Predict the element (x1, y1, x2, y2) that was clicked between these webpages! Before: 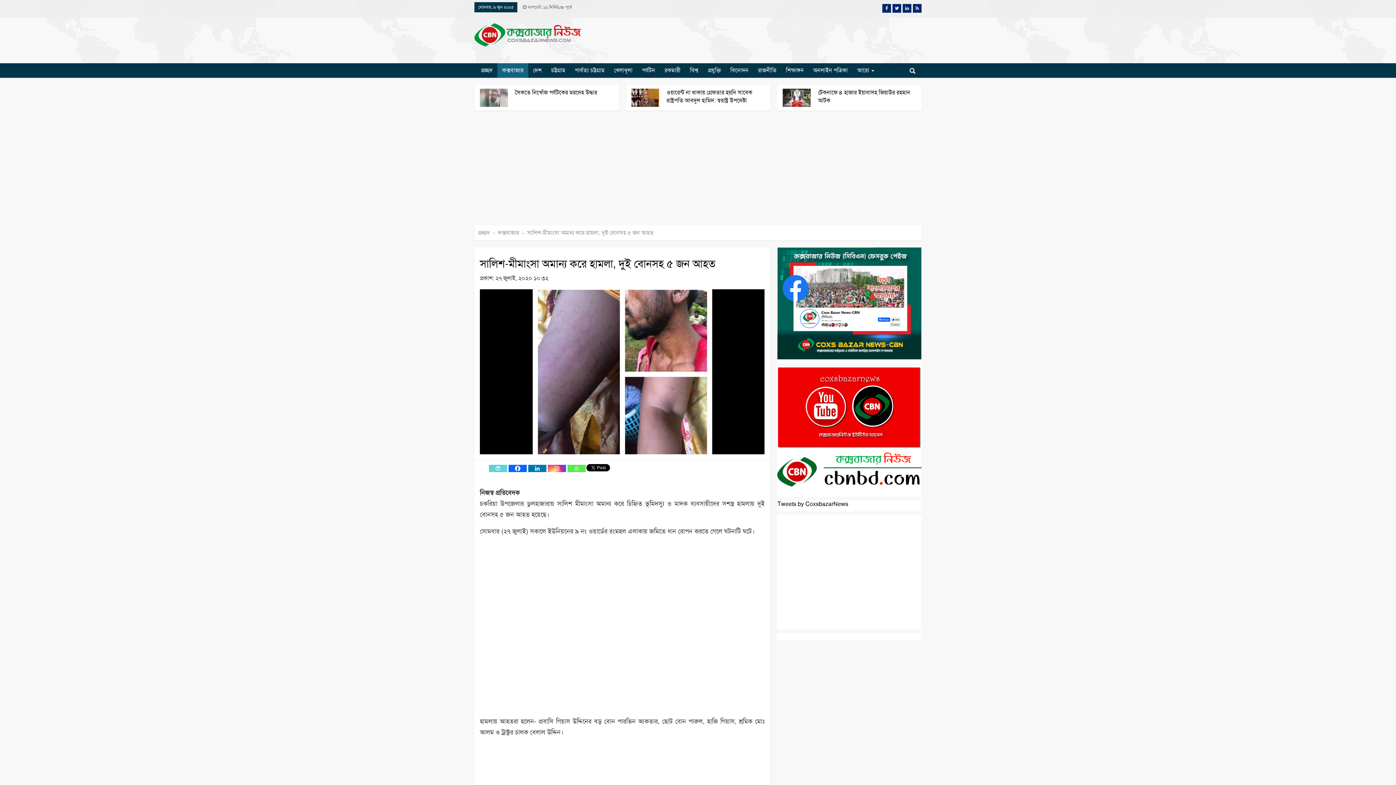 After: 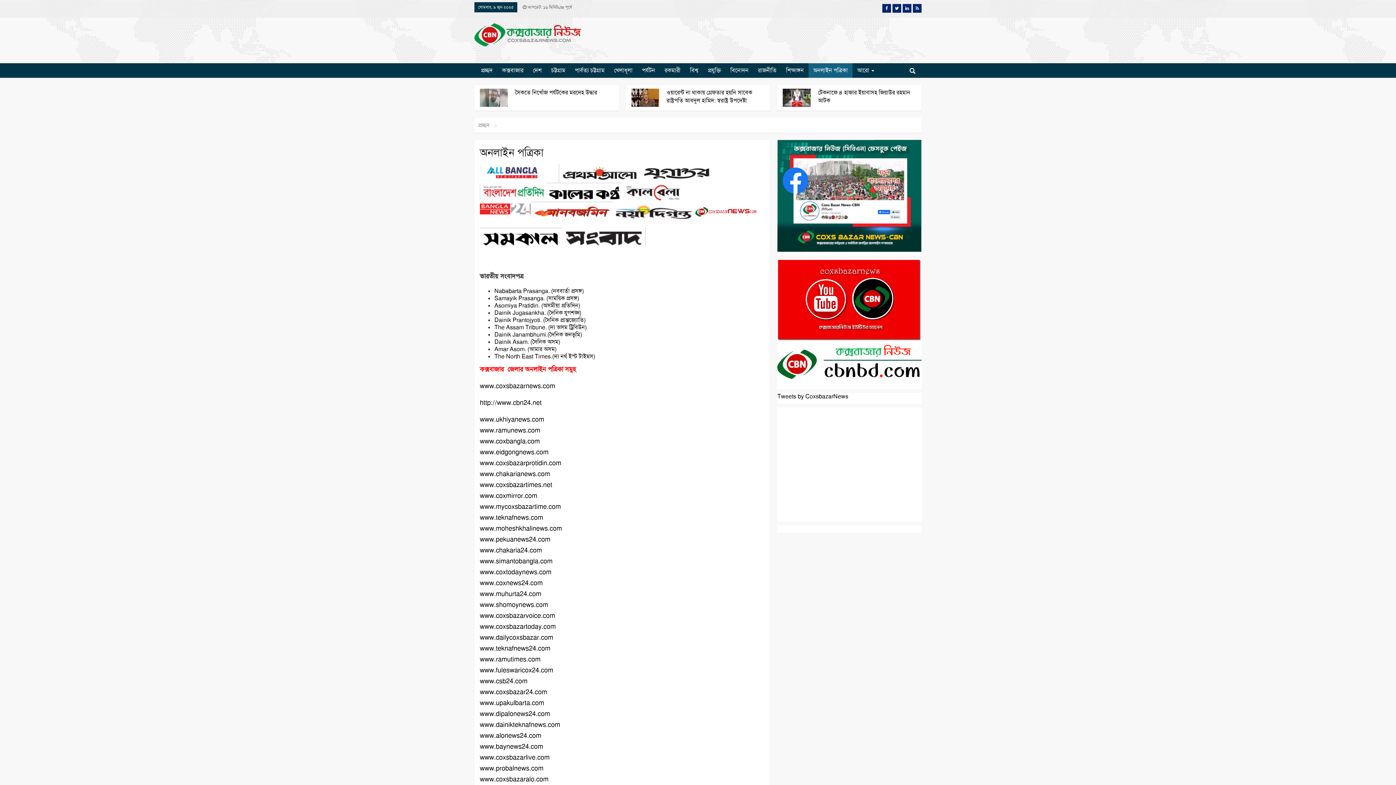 Action: label: অনলাইন পত্রিকা bbox: (808, 63, 852, 77)